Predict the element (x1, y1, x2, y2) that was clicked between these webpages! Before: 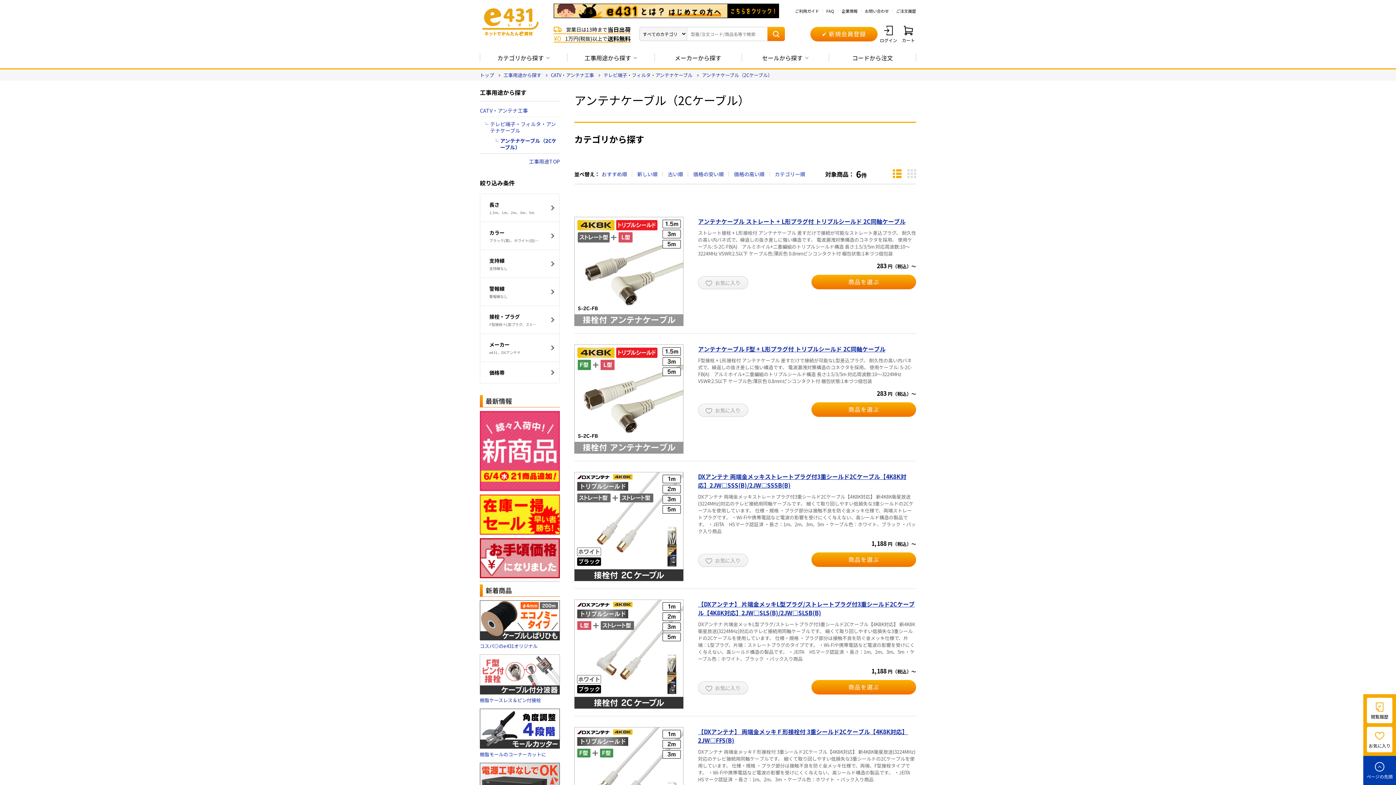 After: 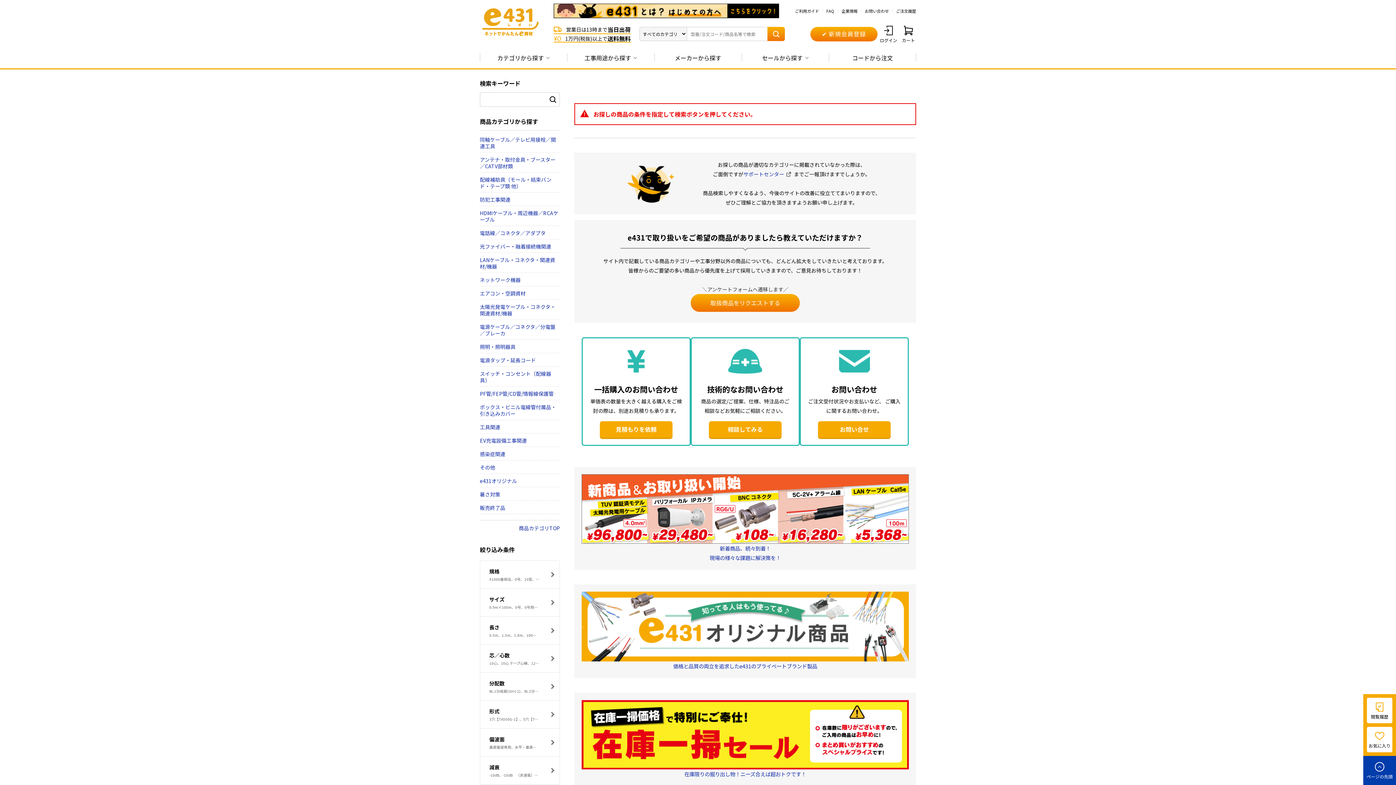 Action: bbox: (767, 26, 785, 41)